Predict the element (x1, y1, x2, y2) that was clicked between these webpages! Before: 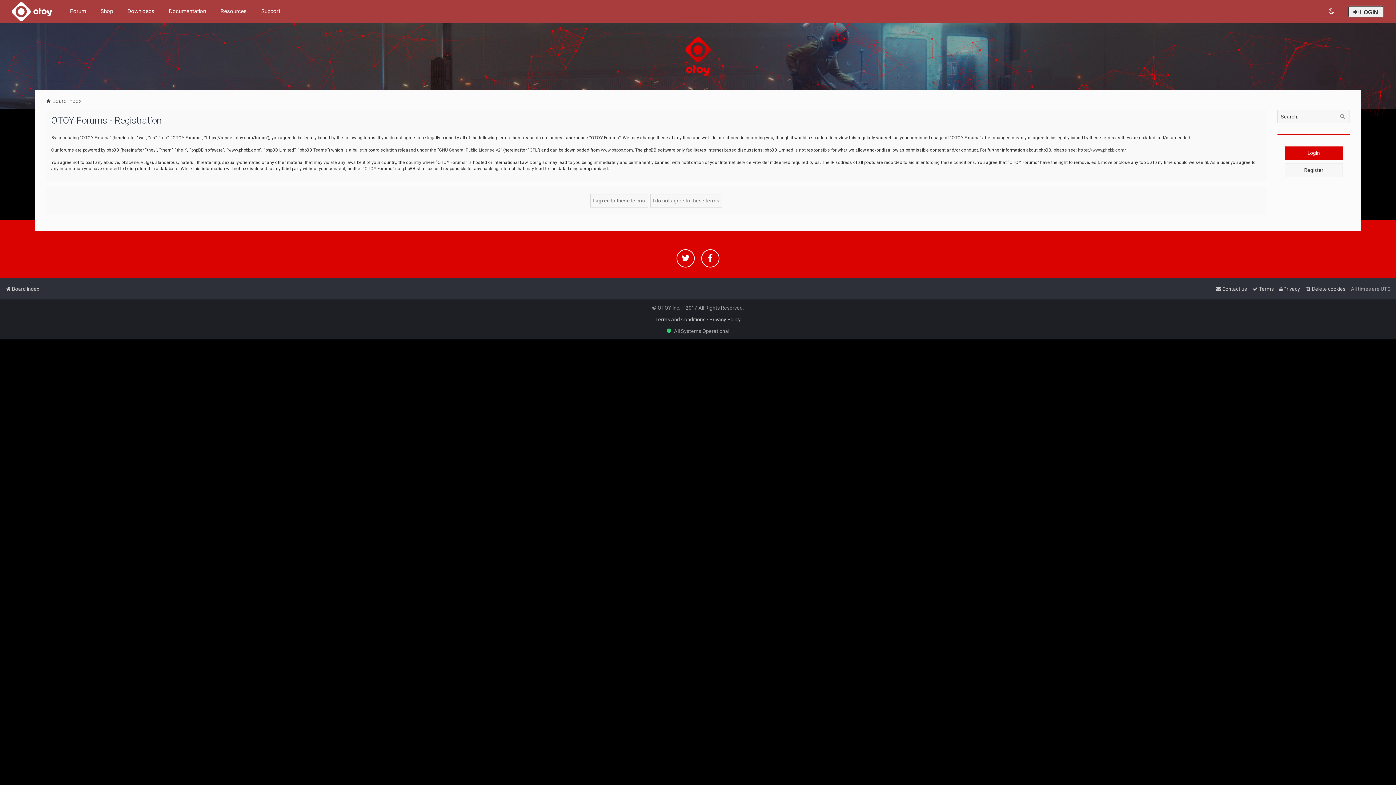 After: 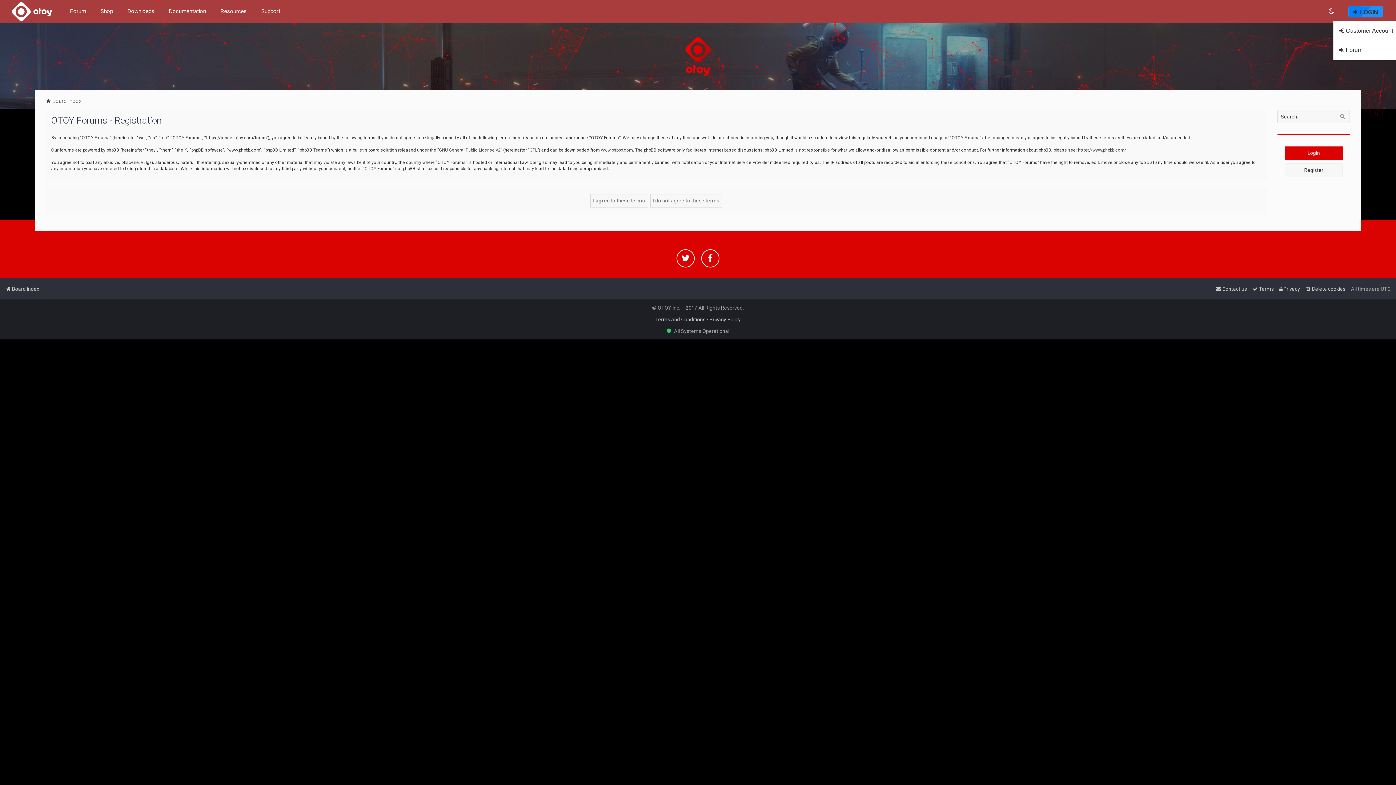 Action: bbox: (1348, 6, 1383, 17) label:  LOGIN